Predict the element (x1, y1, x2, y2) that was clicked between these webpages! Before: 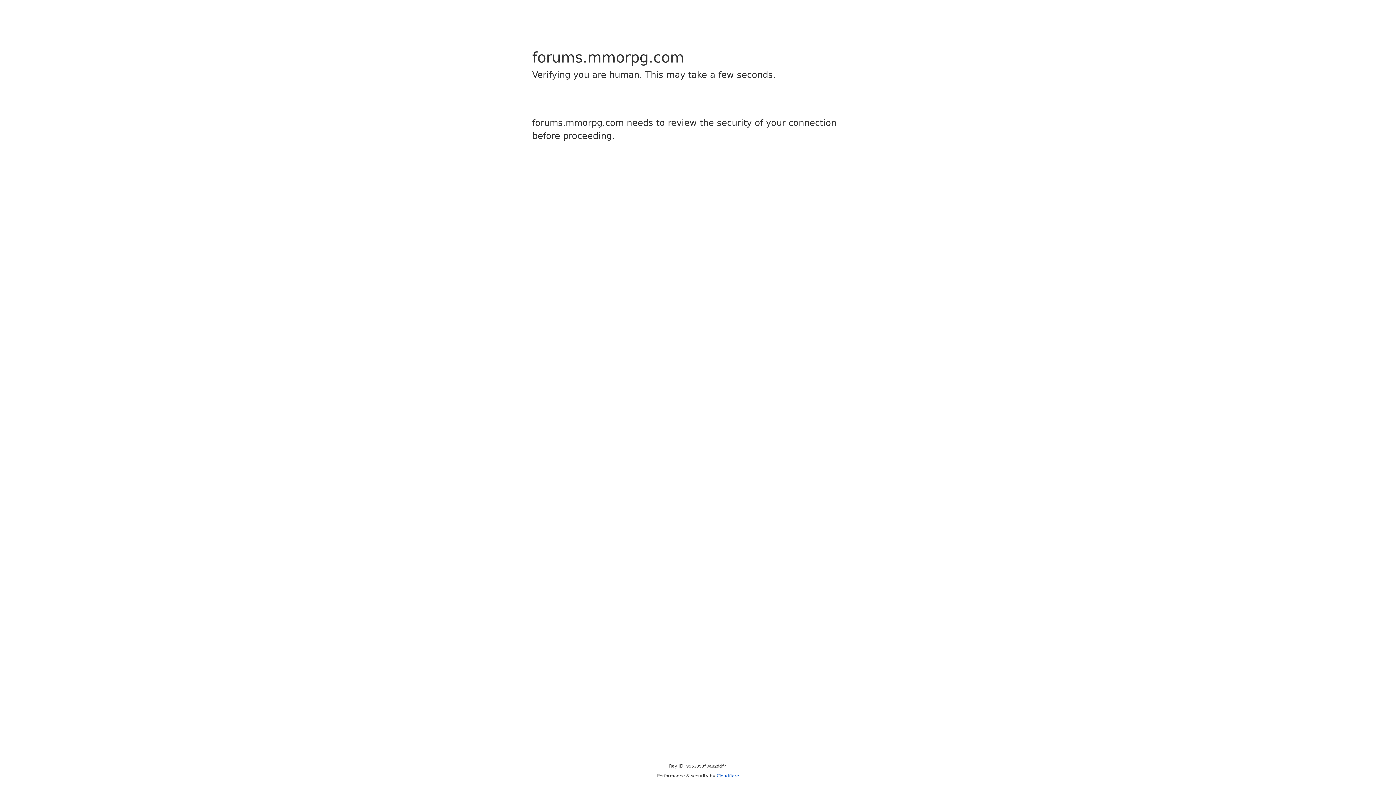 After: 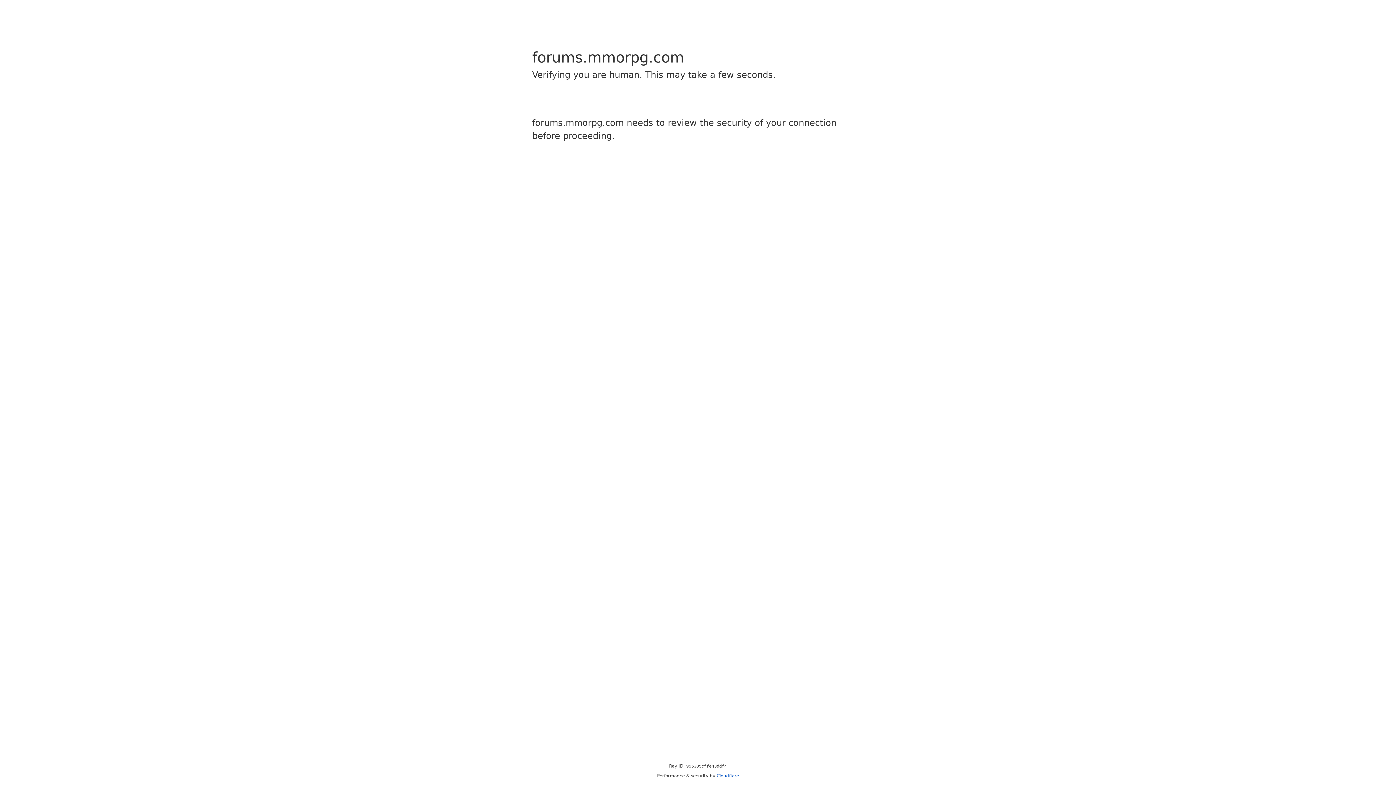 Action: label: Cloudflare bbox: (716, 773, 739, 778)